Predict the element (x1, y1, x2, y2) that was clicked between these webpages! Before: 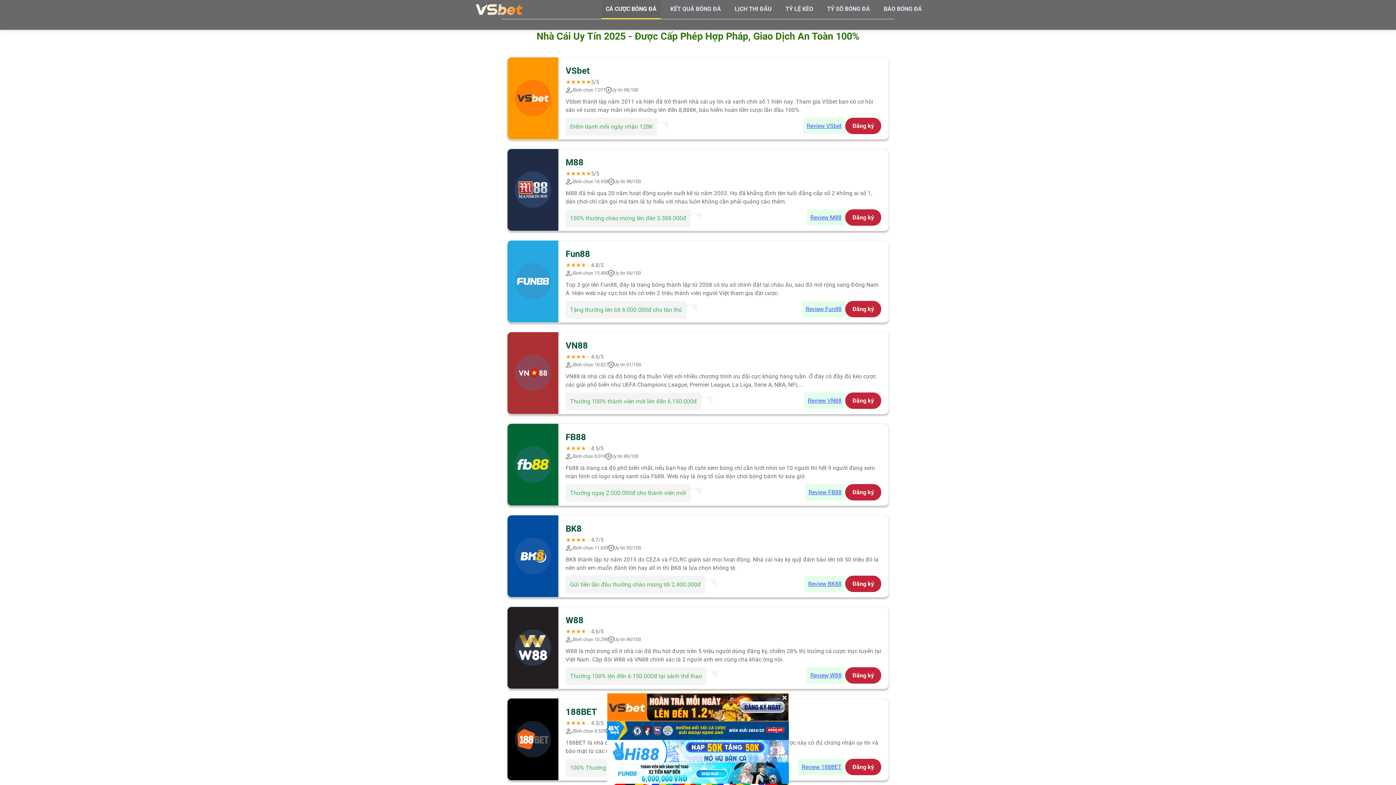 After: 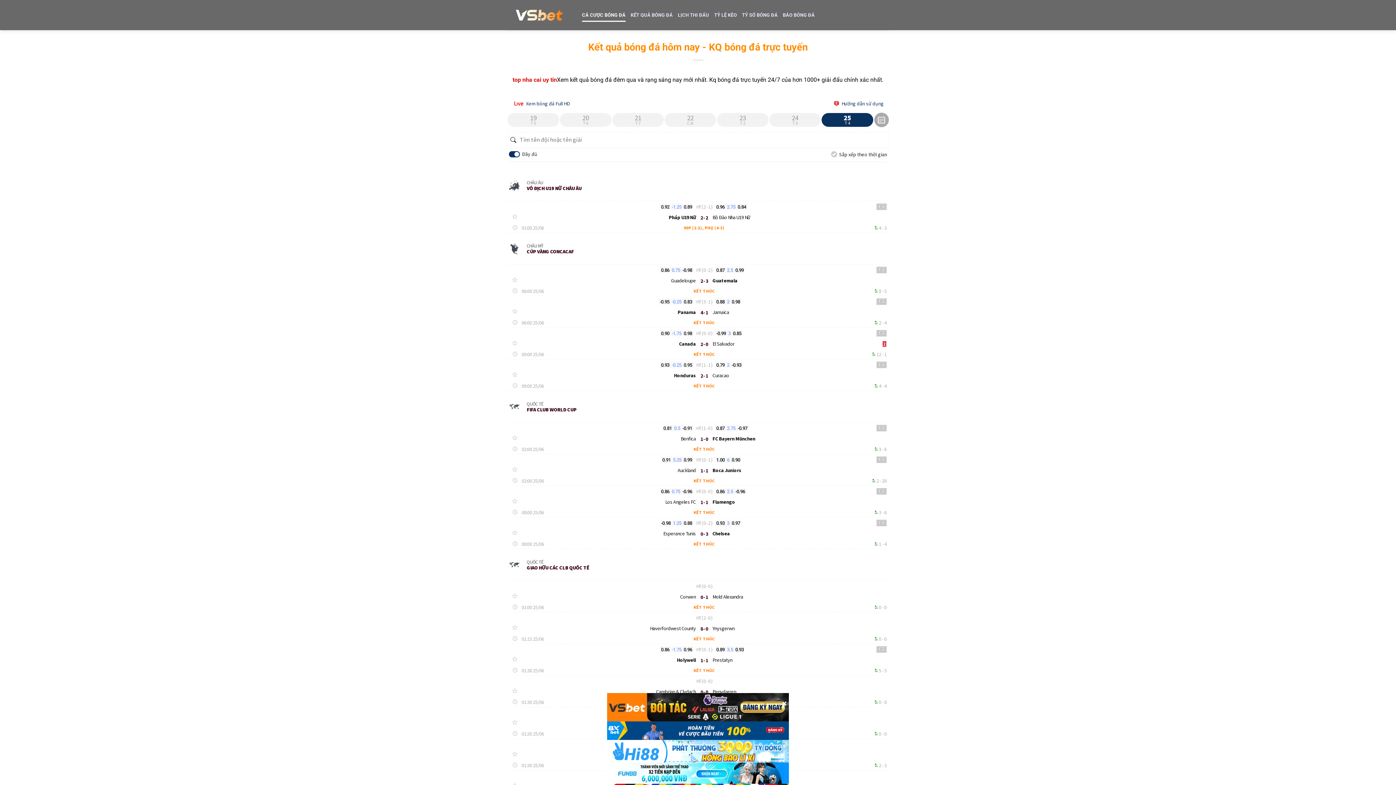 Action: label: KẾT QUẢ BÓNG ĐÁ bbox: (666, 0, 725, 18)